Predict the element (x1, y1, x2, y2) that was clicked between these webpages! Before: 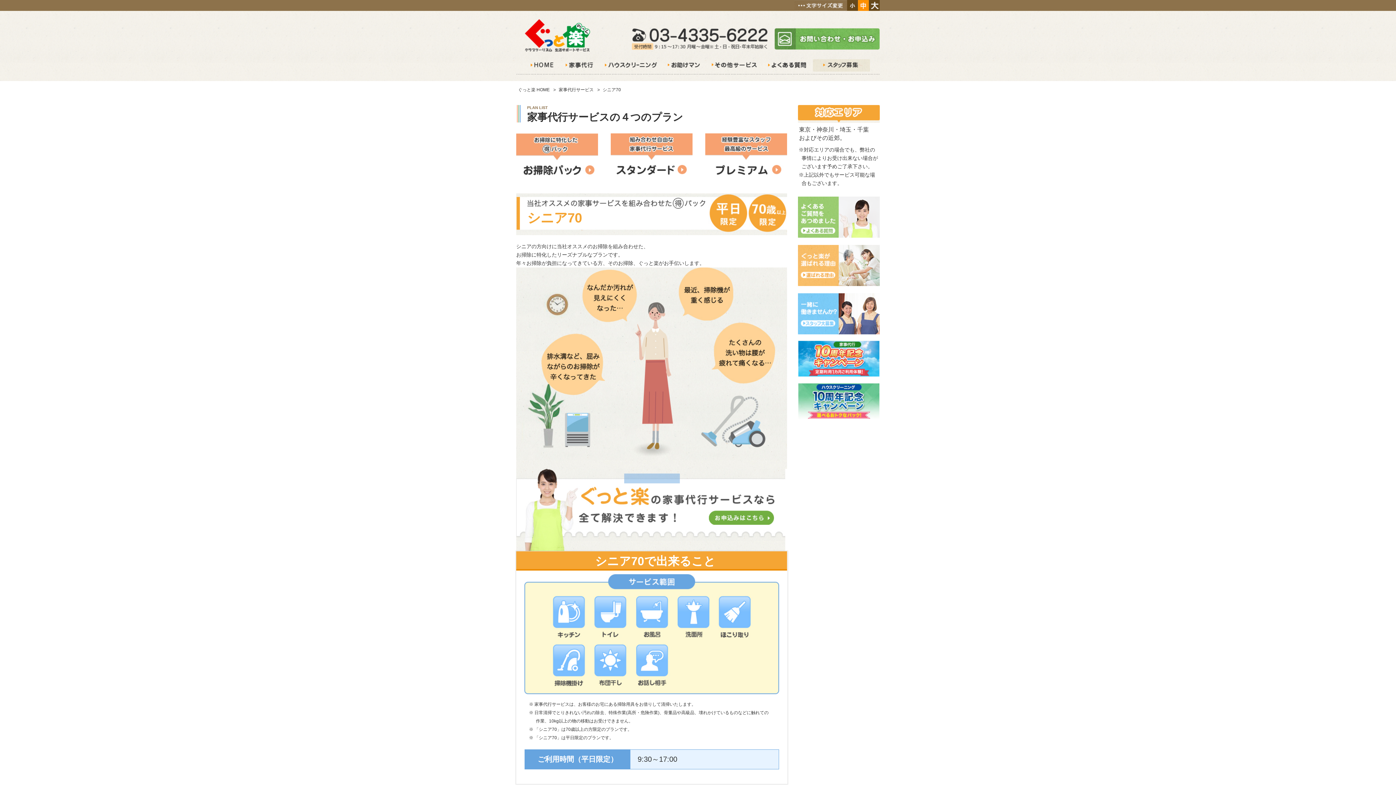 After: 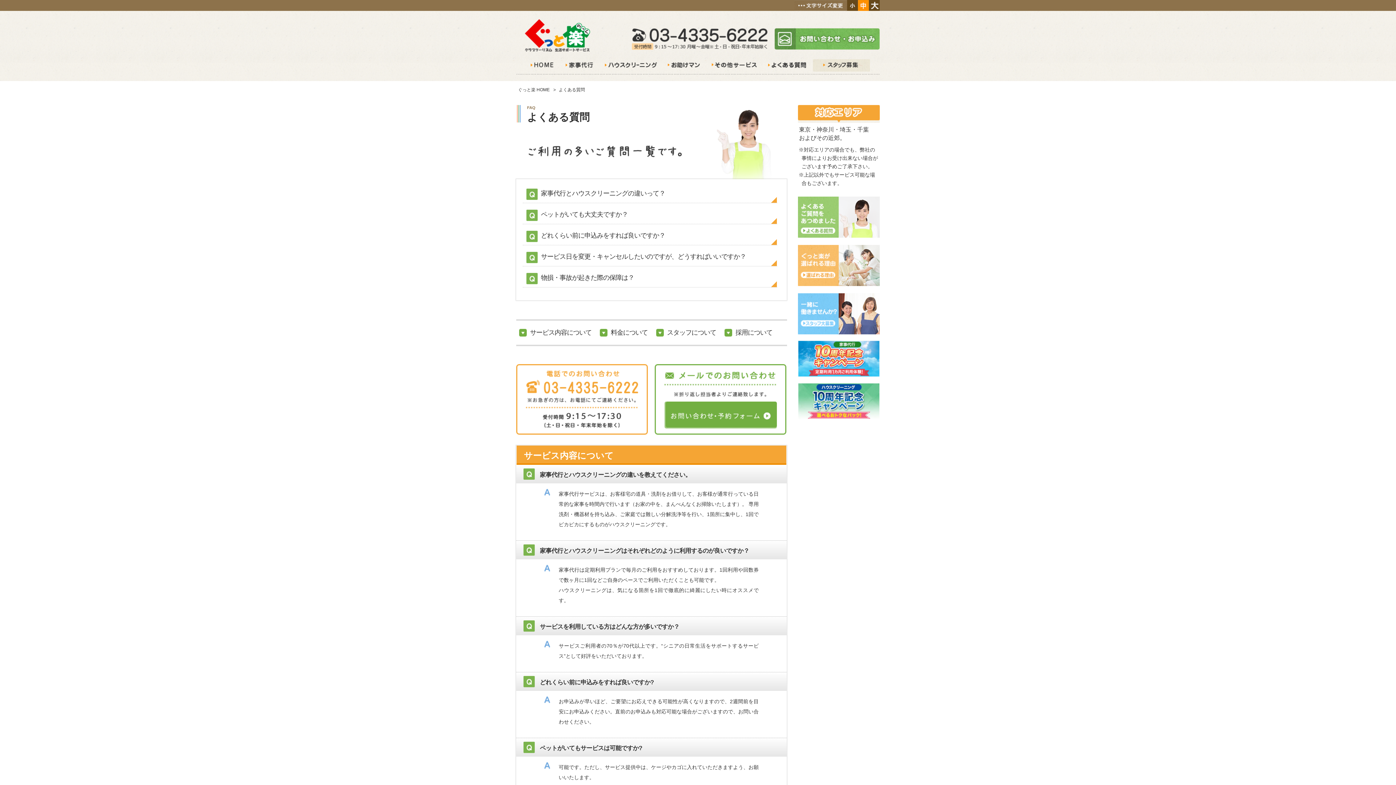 Action: bbox: (798, 194, 880, 239)